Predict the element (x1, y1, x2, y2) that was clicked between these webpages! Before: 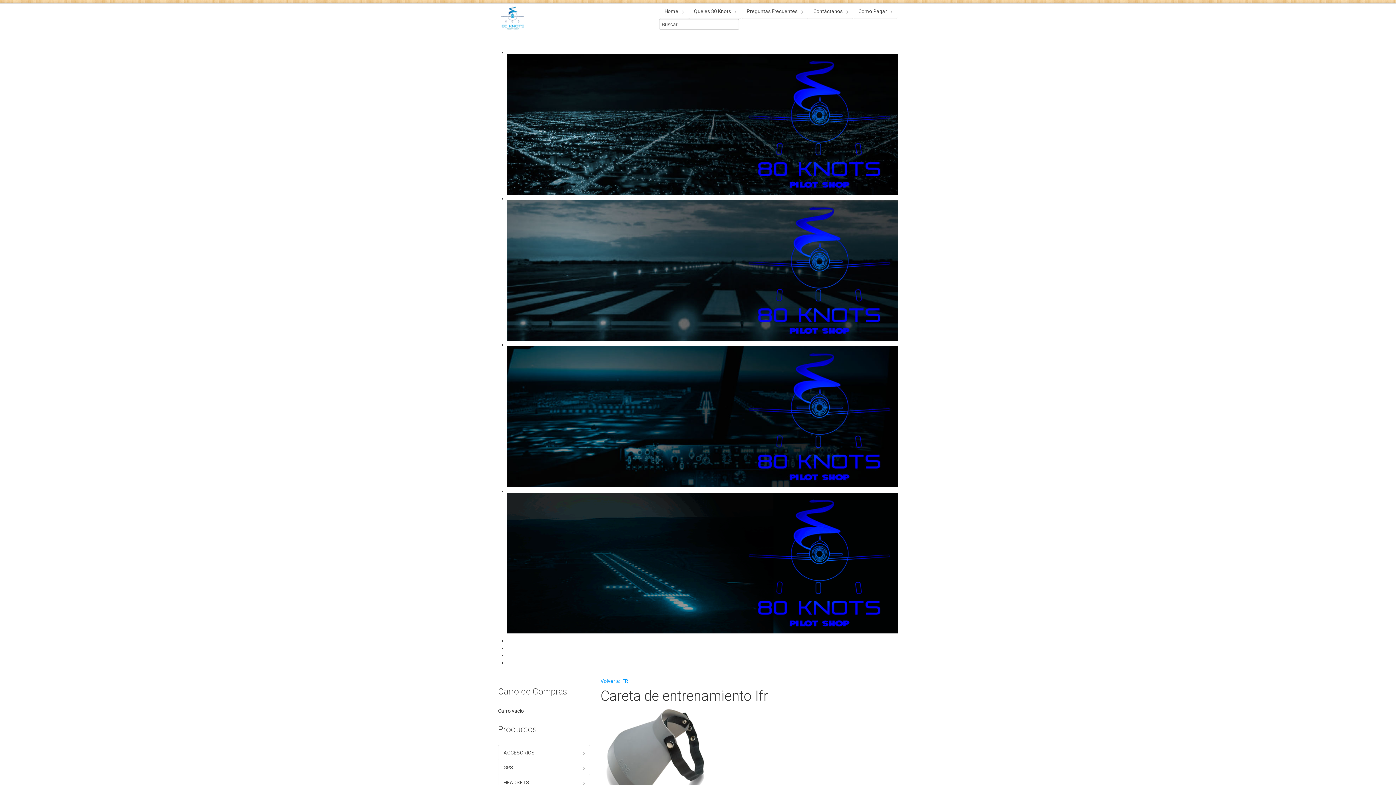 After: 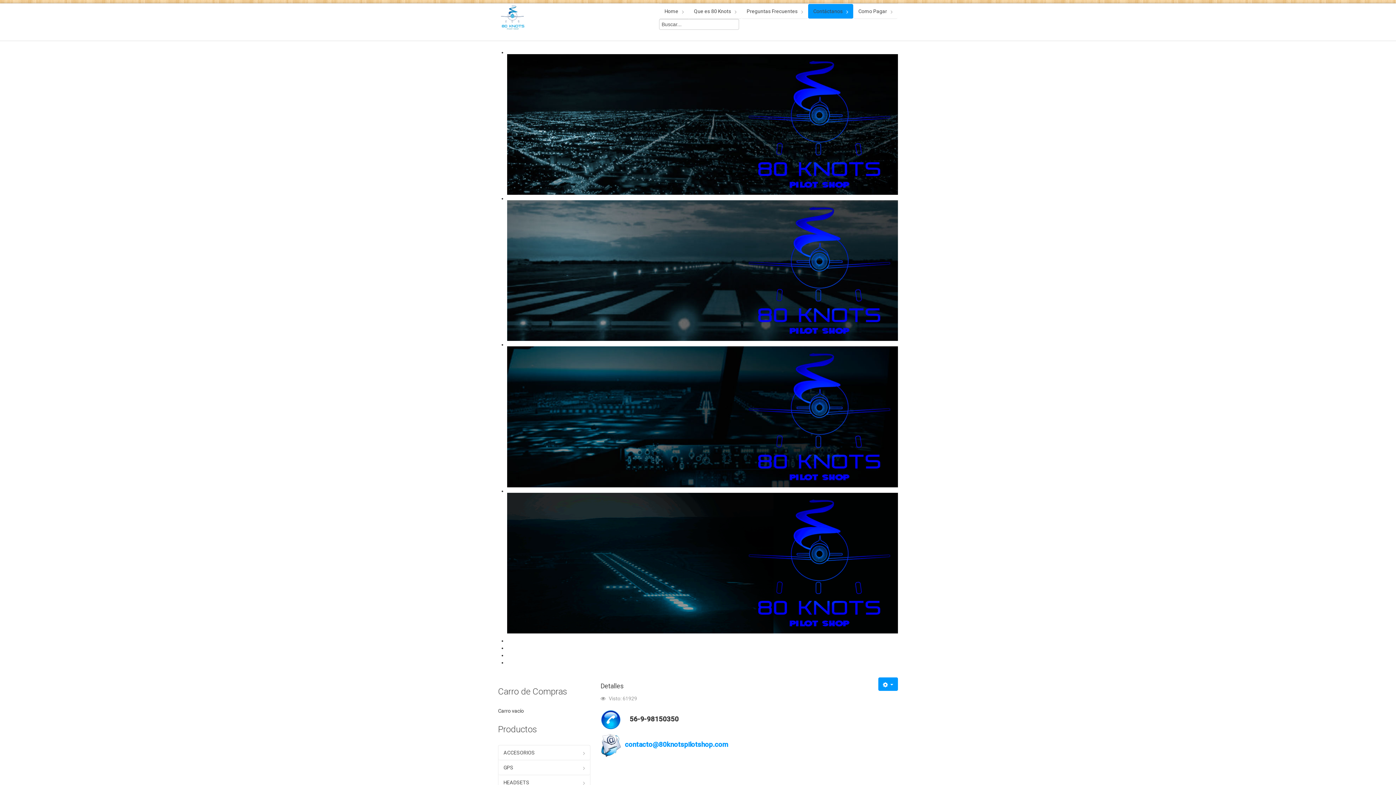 Action: bbox: (808, 4, 853, 18) label: Contáctanos